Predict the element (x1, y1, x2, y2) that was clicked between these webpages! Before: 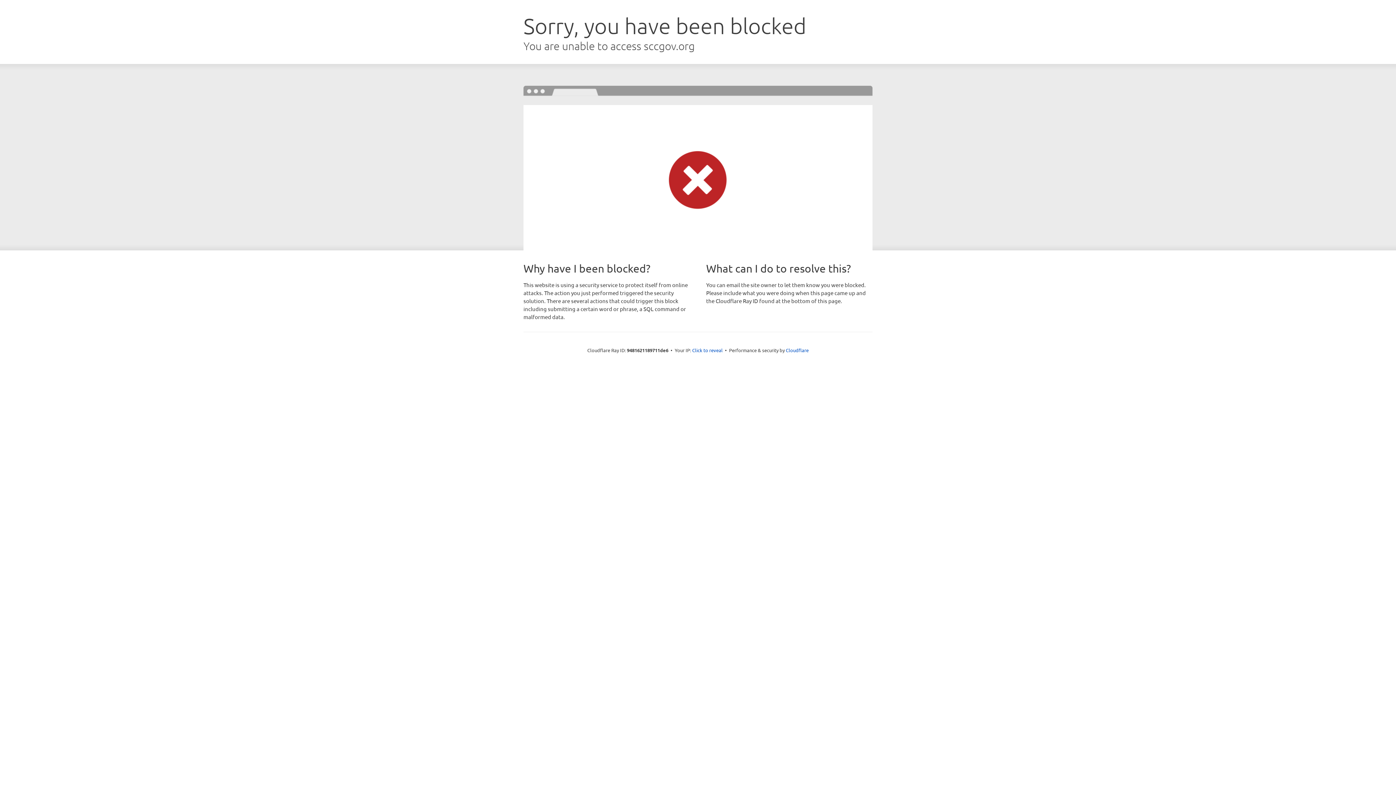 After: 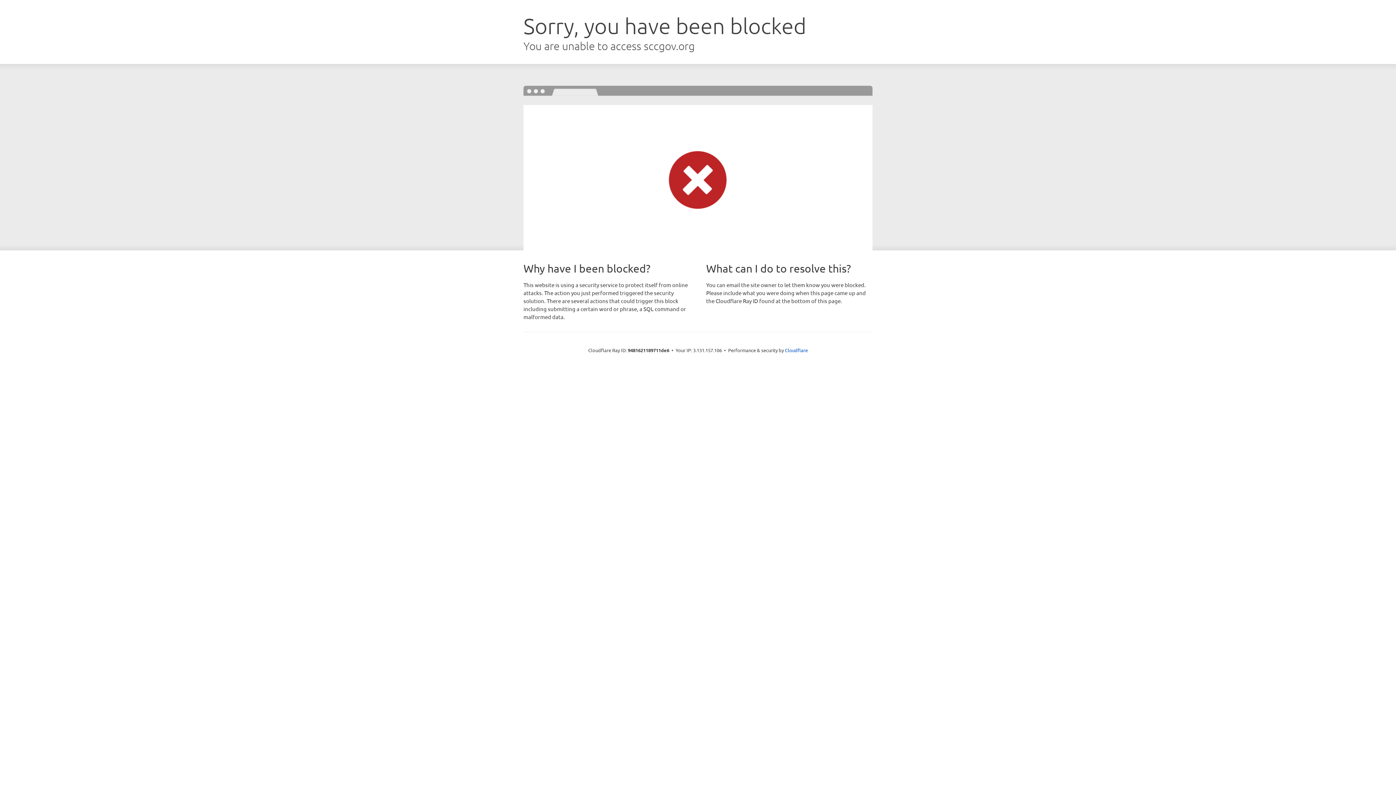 Action: label: Click to reveal bbox: (692, 346, 722, 353)